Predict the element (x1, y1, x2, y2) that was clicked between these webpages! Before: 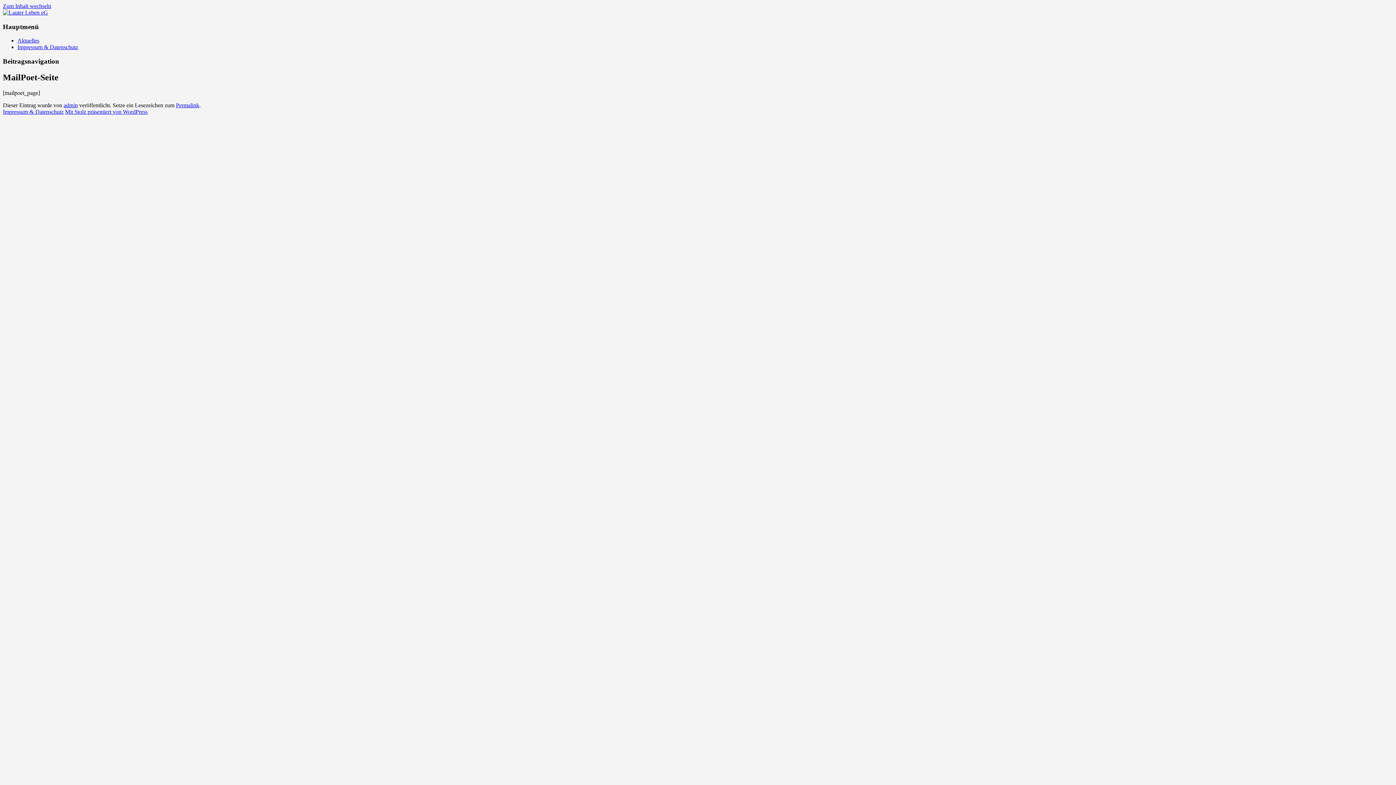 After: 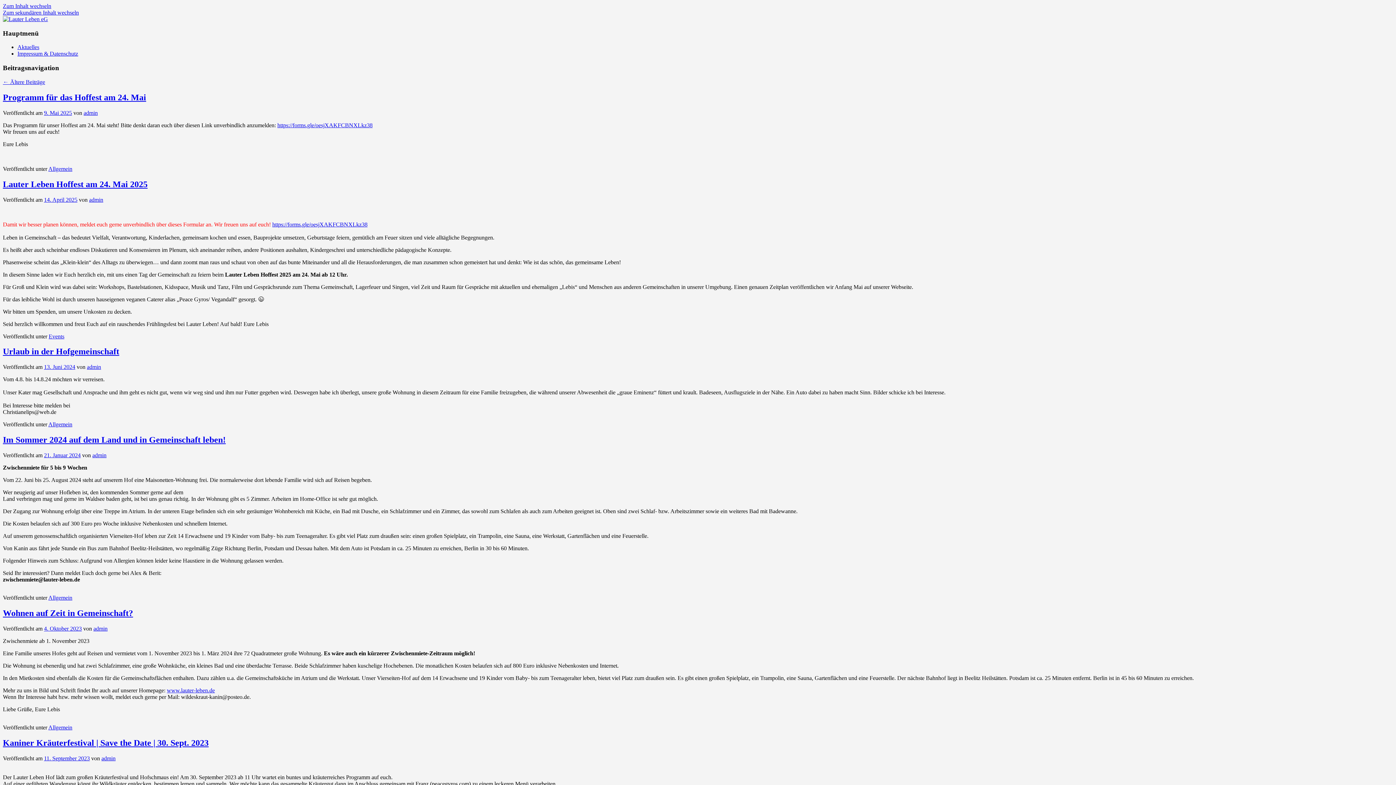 Action: bbox: (2, 9, 48, 15)